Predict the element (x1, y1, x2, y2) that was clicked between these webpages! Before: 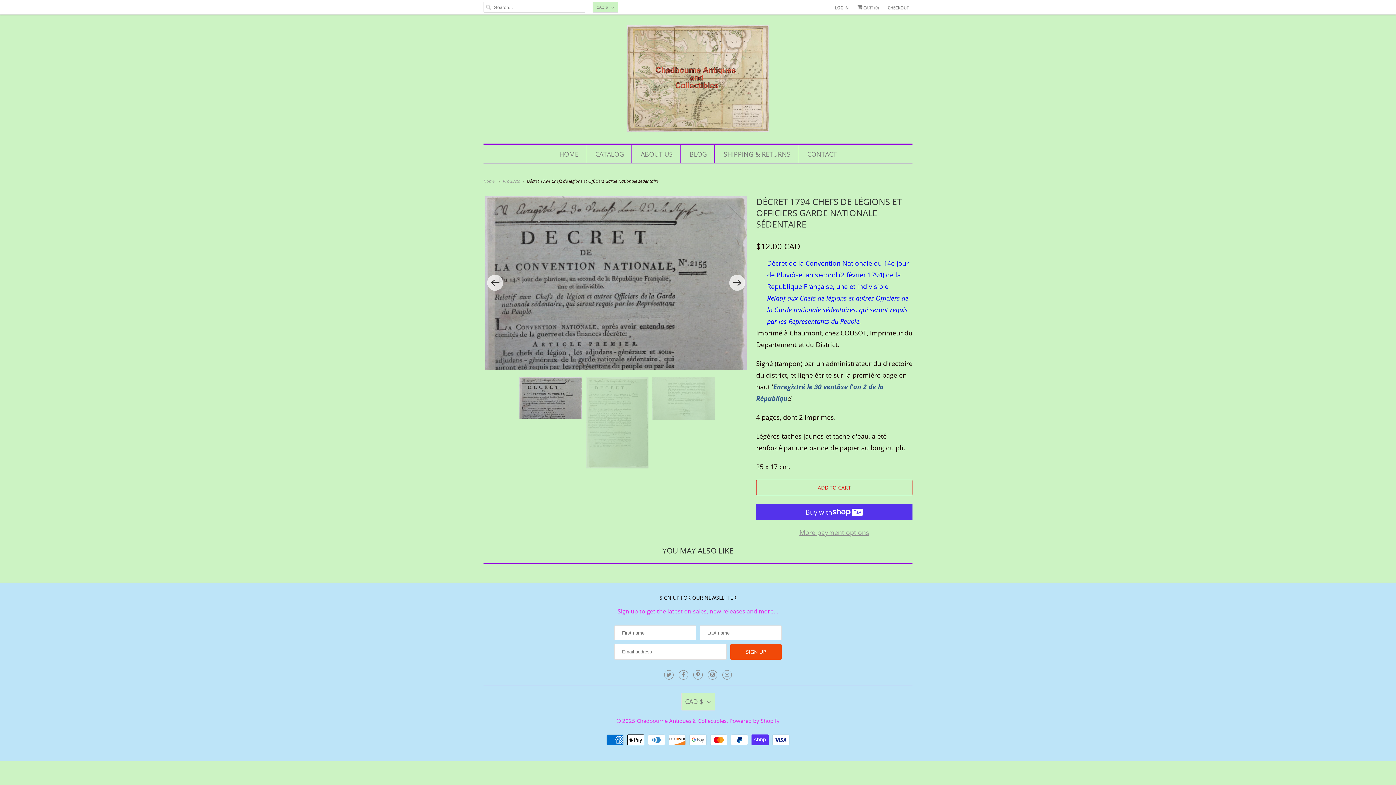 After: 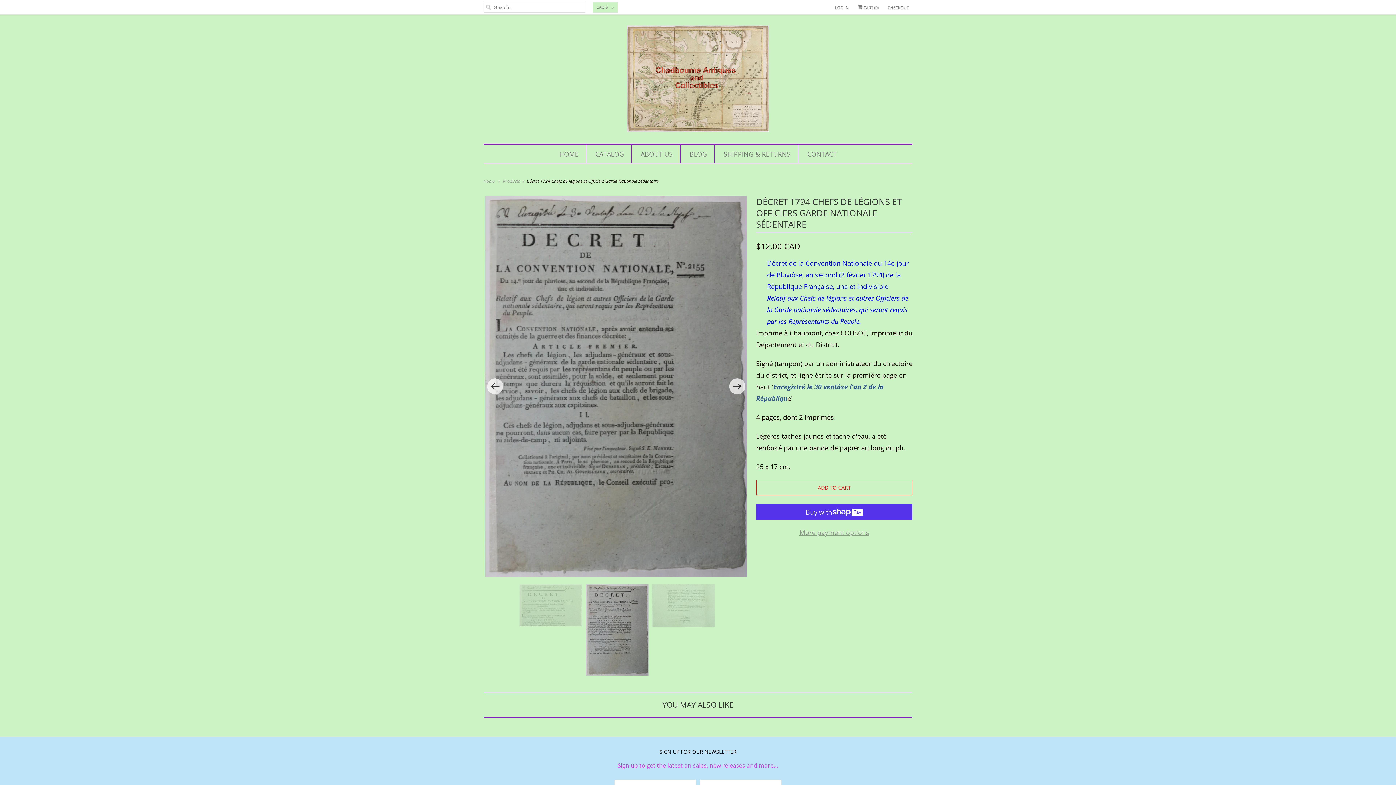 Action: label: Next bbox: (729, 274, 745, 290)